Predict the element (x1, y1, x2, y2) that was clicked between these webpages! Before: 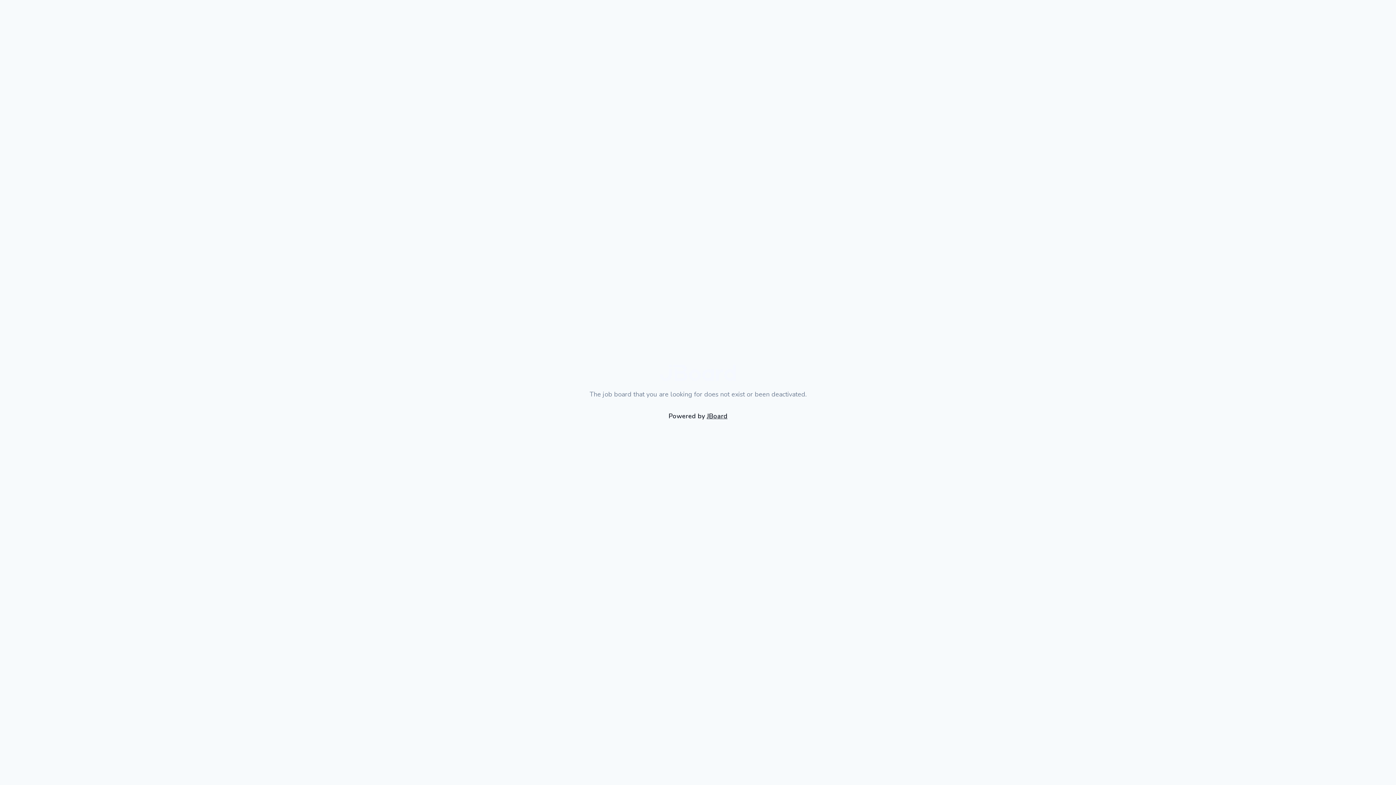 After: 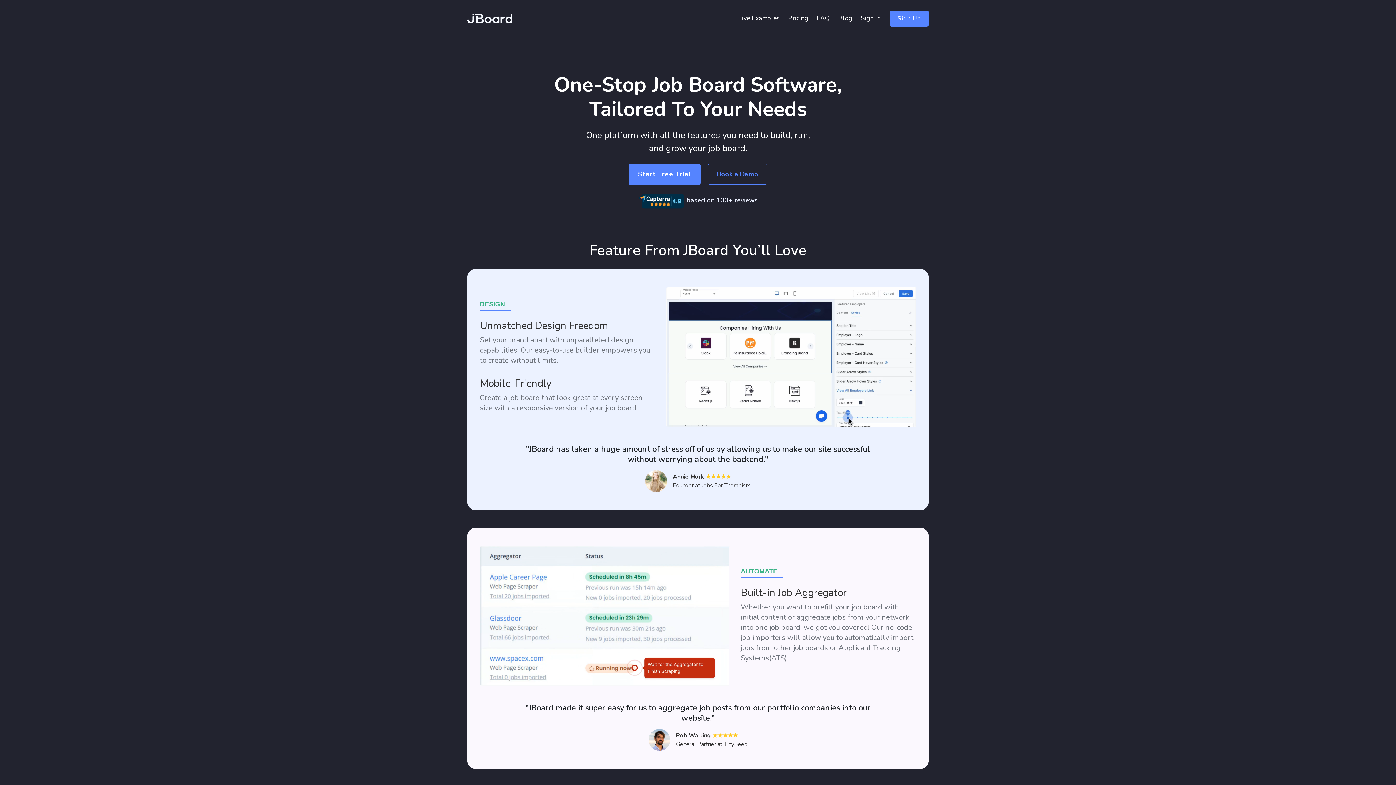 Action: bbox: (706, 411, 727, 420) label: JBoard